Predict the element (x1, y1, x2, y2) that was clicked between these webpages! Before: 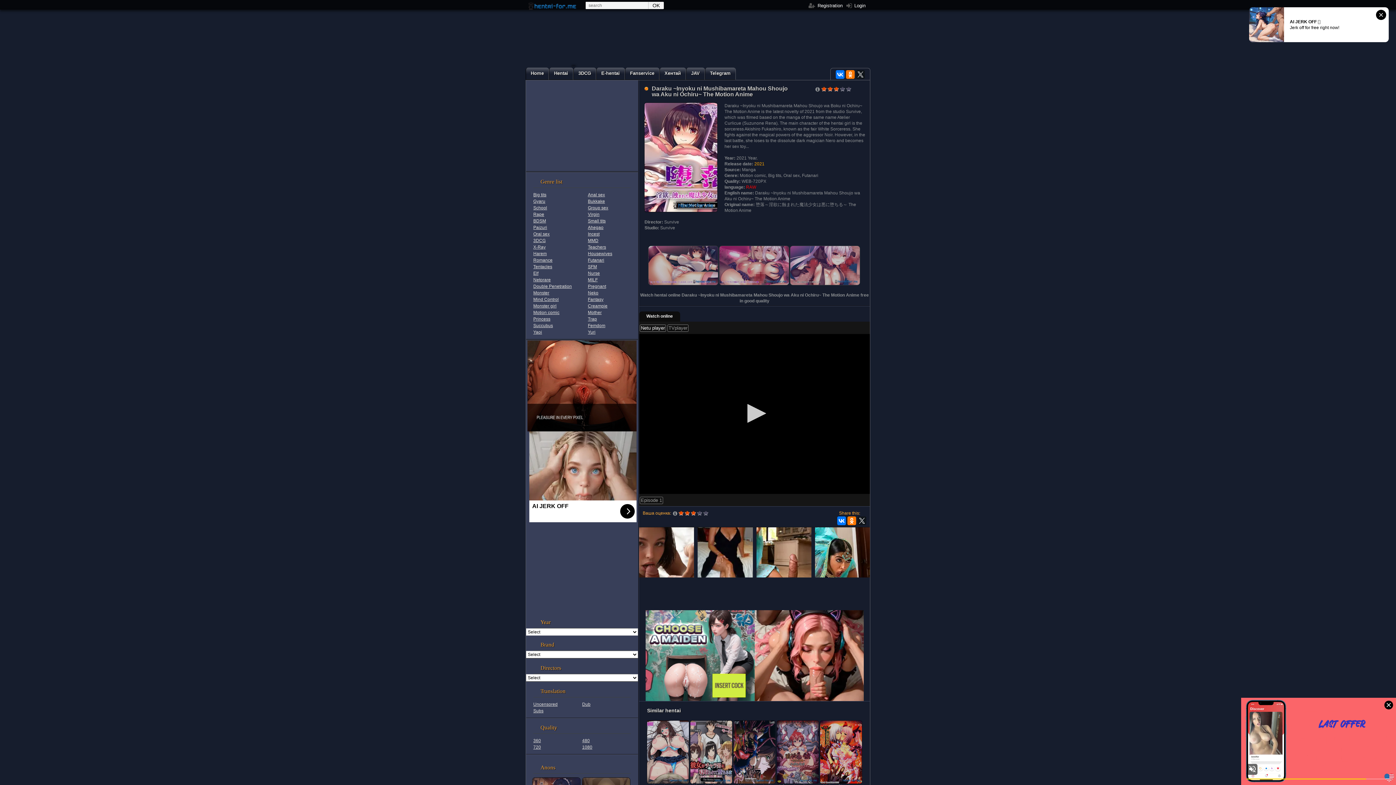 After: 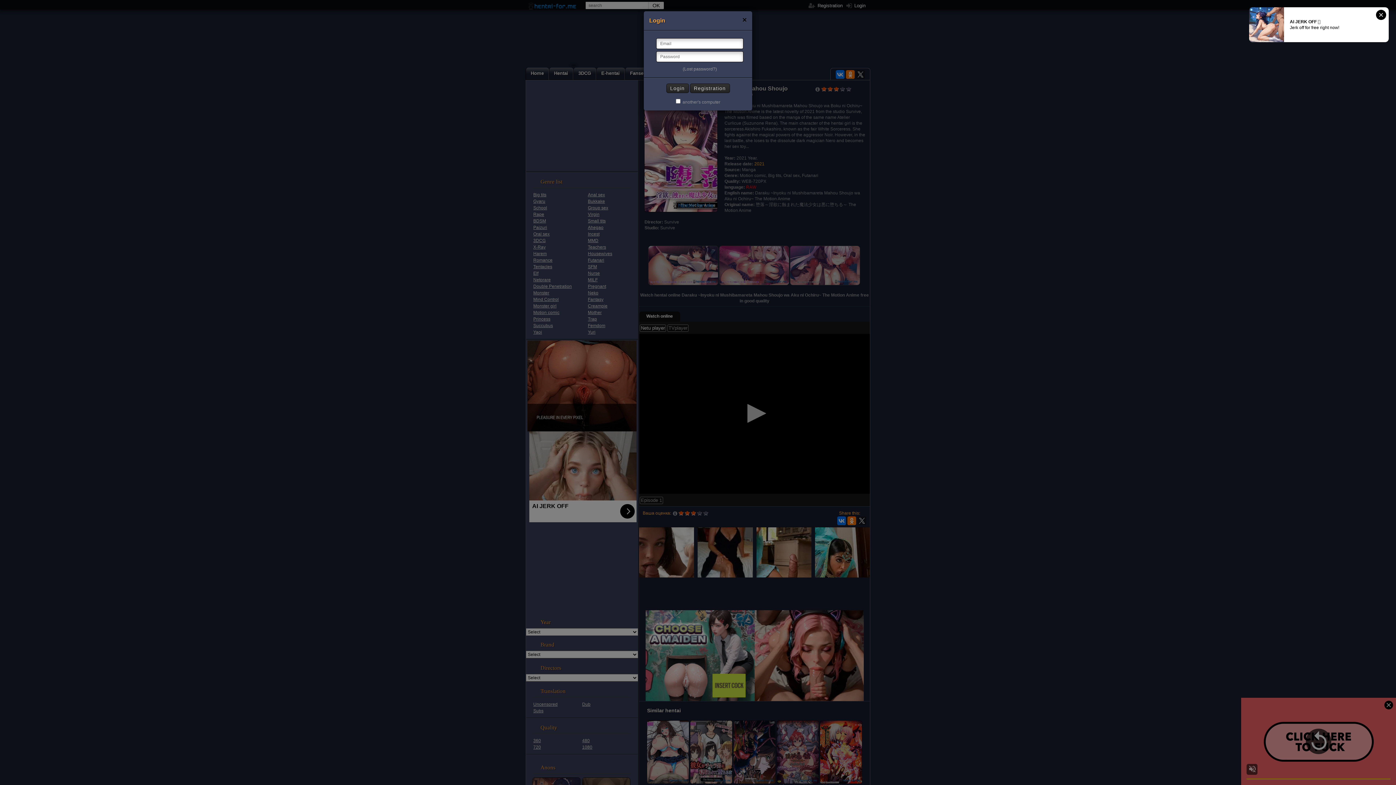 Action: label:  Login bbox: (846, 2, 865, 8)